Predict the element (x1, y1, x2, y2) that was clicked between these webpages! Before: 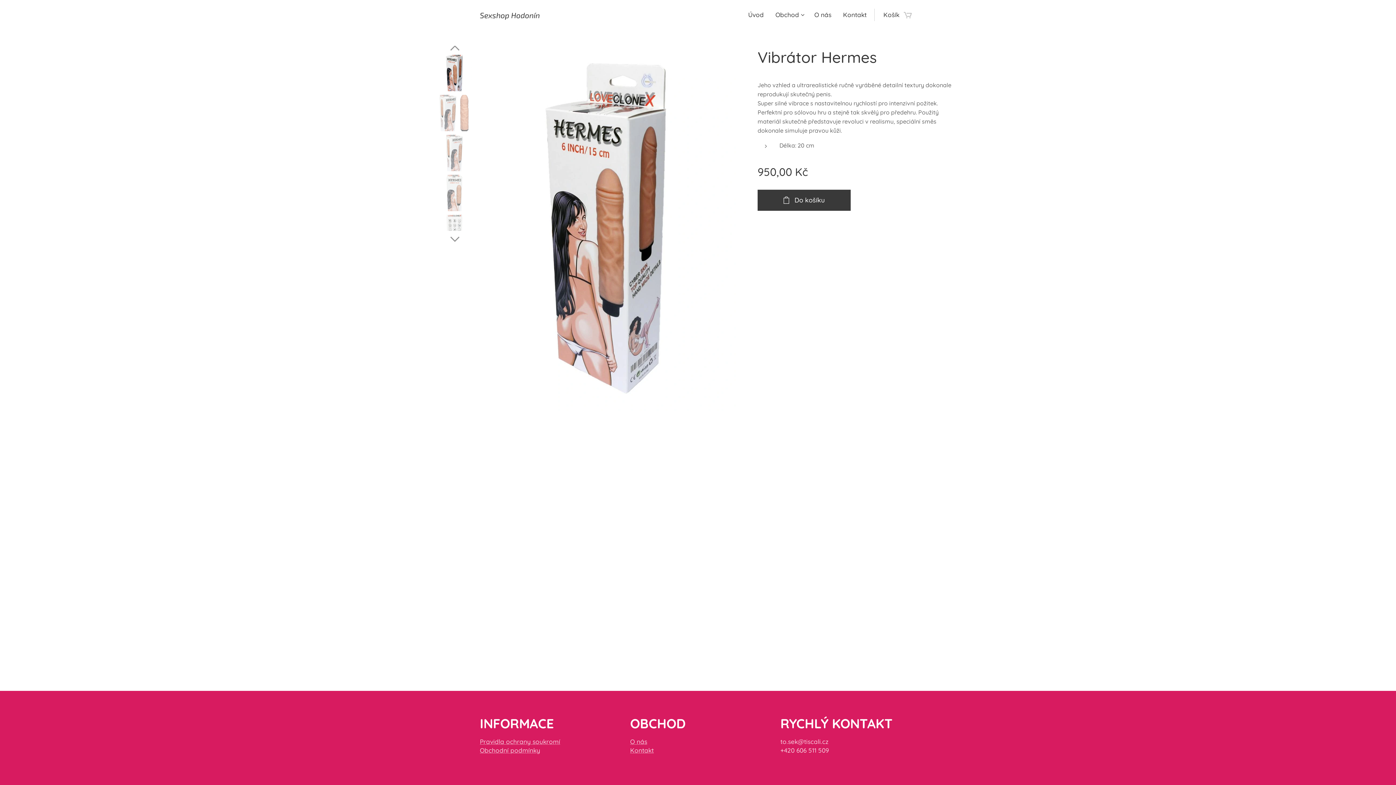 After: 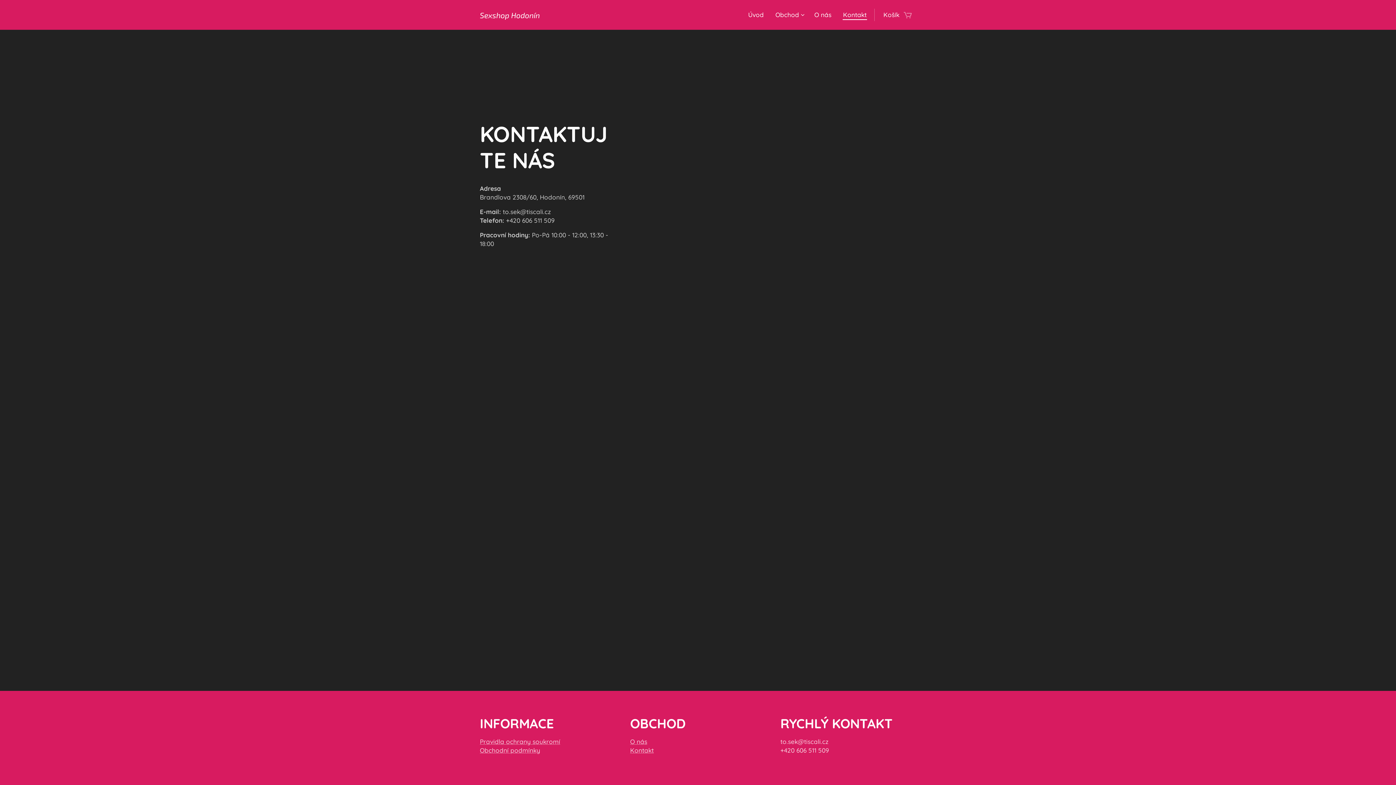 Action: bbox: (837, 5, 872, 24) label: Kontakt